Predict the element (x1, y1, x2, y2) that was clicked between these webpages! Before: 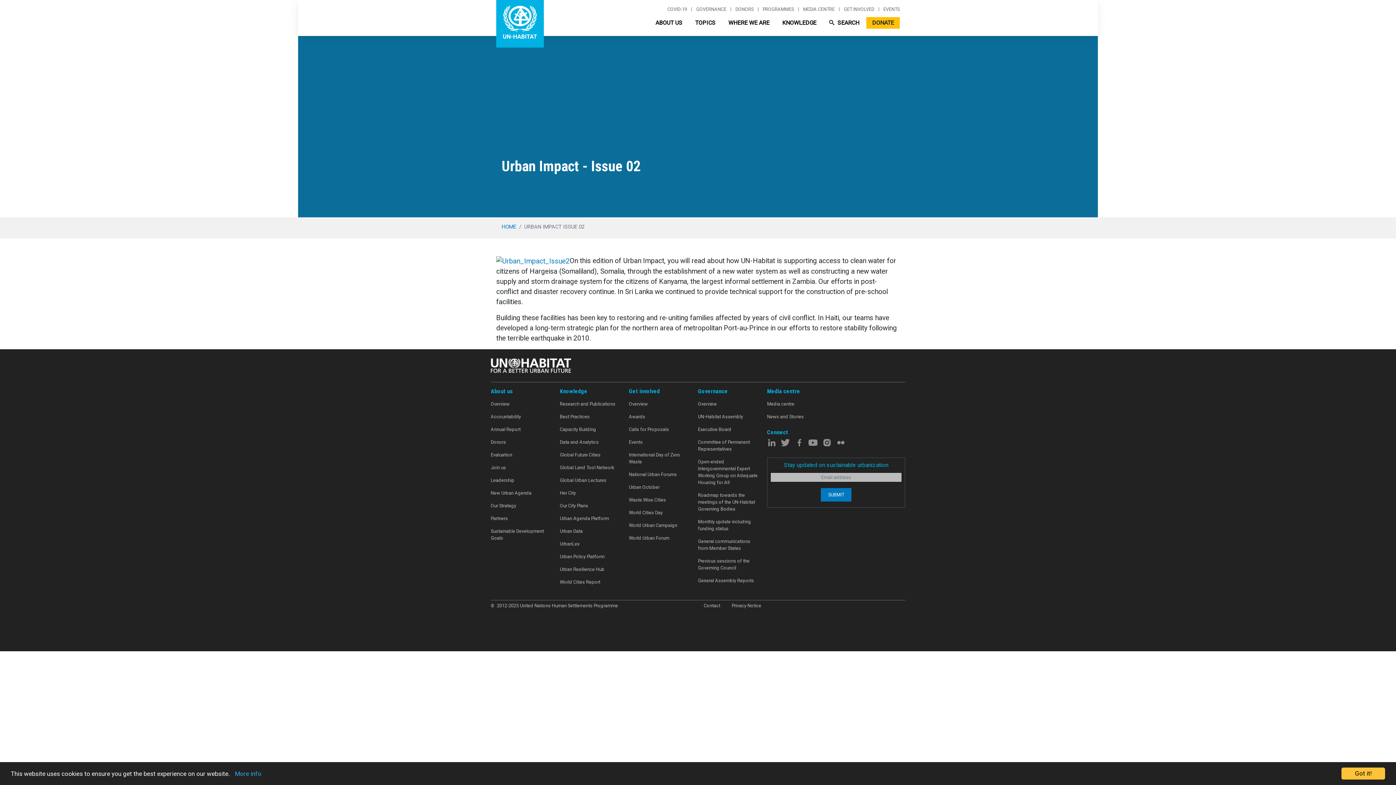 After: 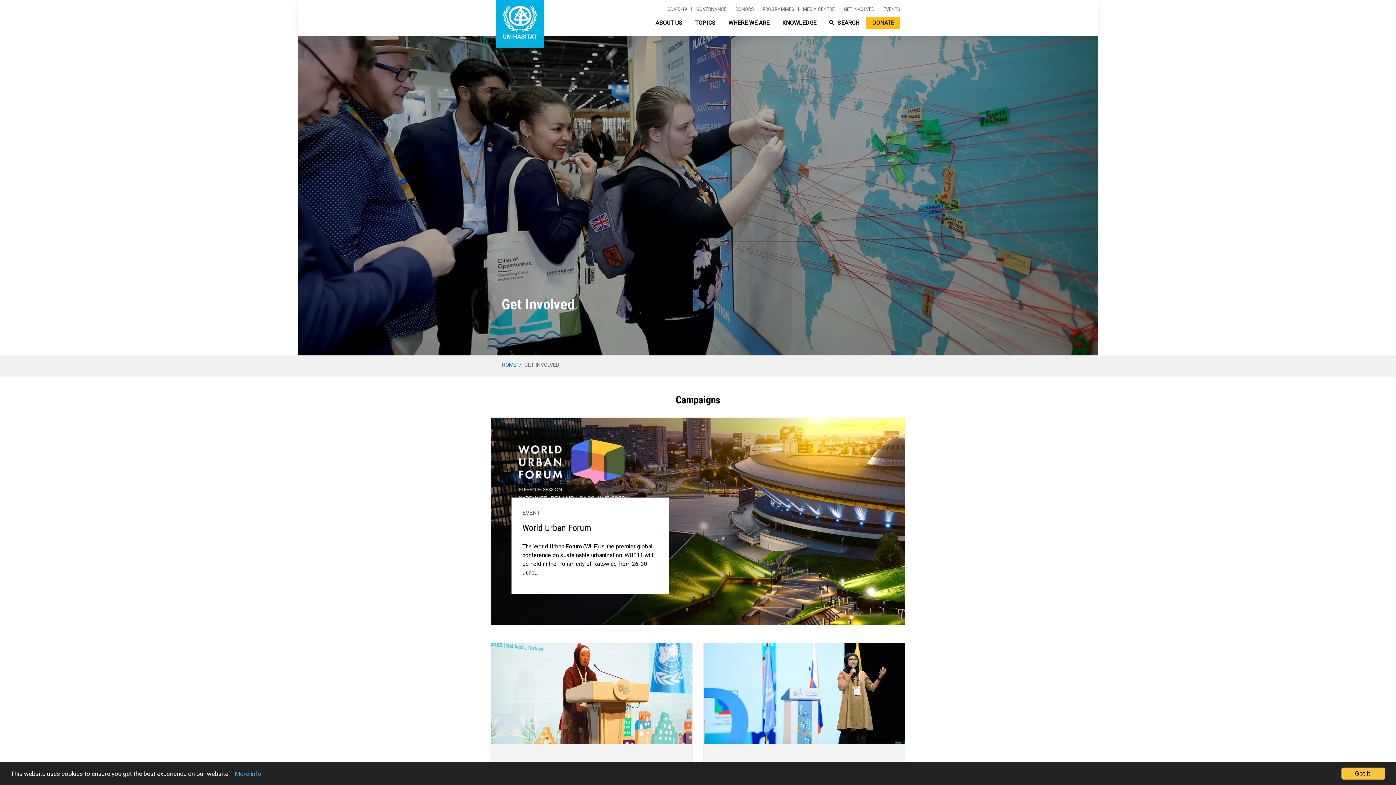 Action: label: Overview bbox: (629, 397, 698, 410)